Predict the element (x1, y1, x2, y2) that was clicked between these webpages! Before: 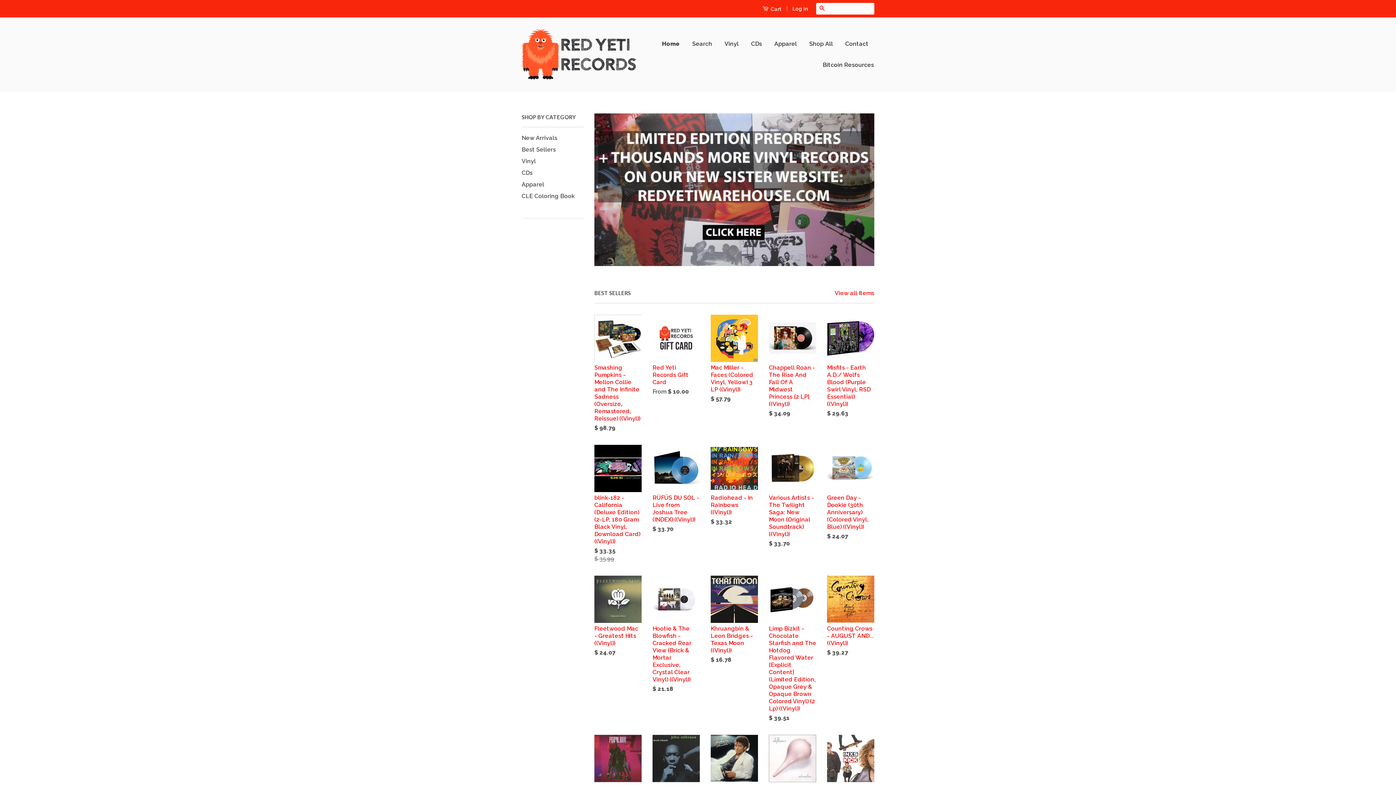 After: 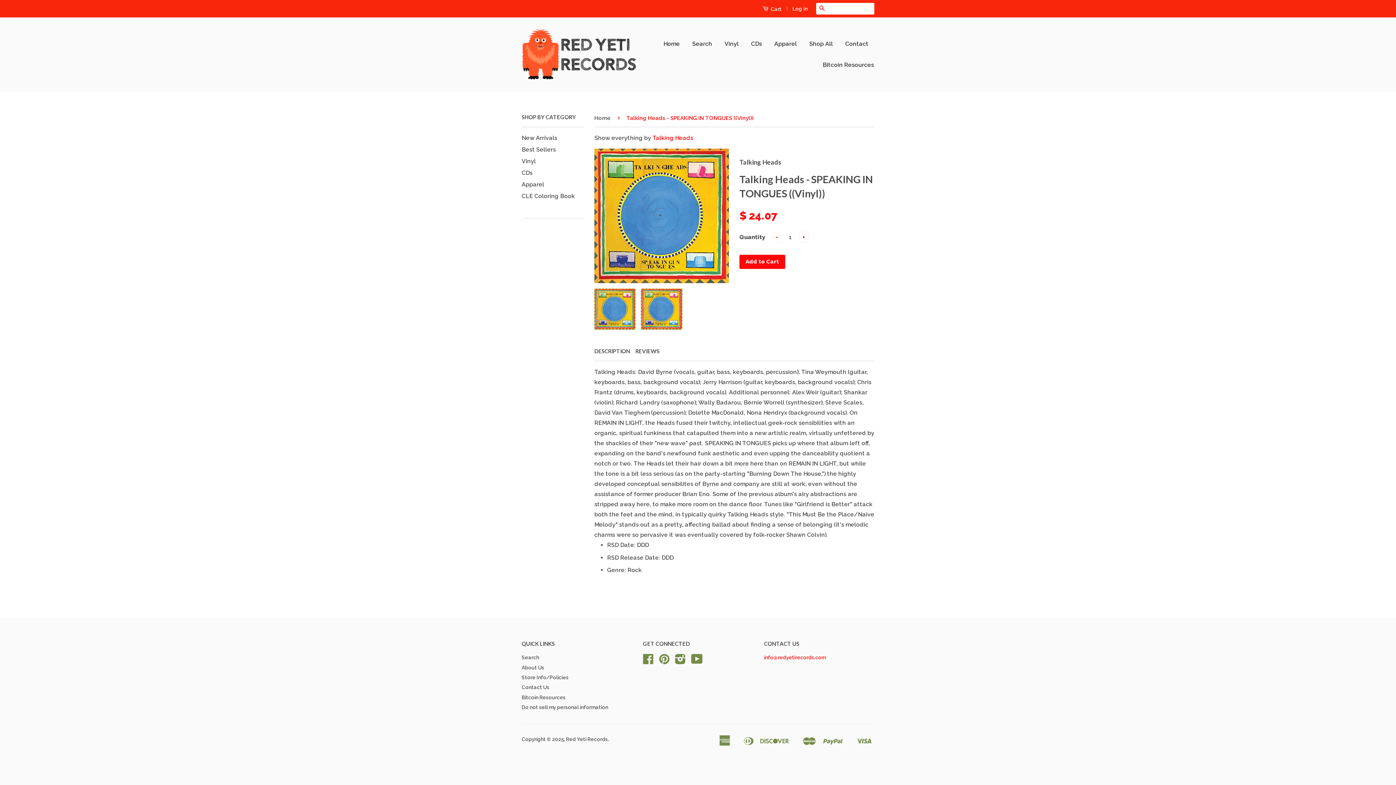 Action: bbox: (769, 589, 816, 642) label: Talking Heads - SPEAKING IN TONGUES ((Vinyl))

$ 24.07
